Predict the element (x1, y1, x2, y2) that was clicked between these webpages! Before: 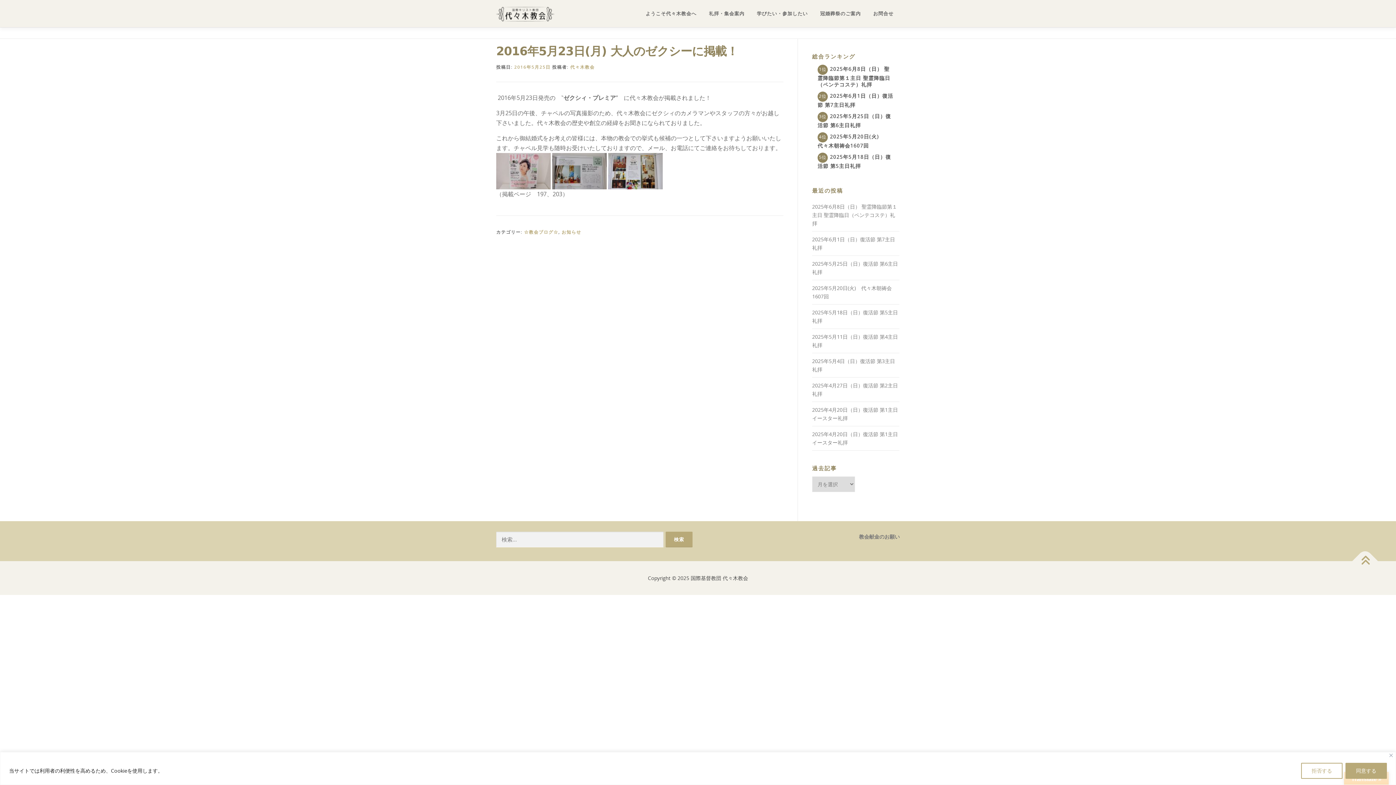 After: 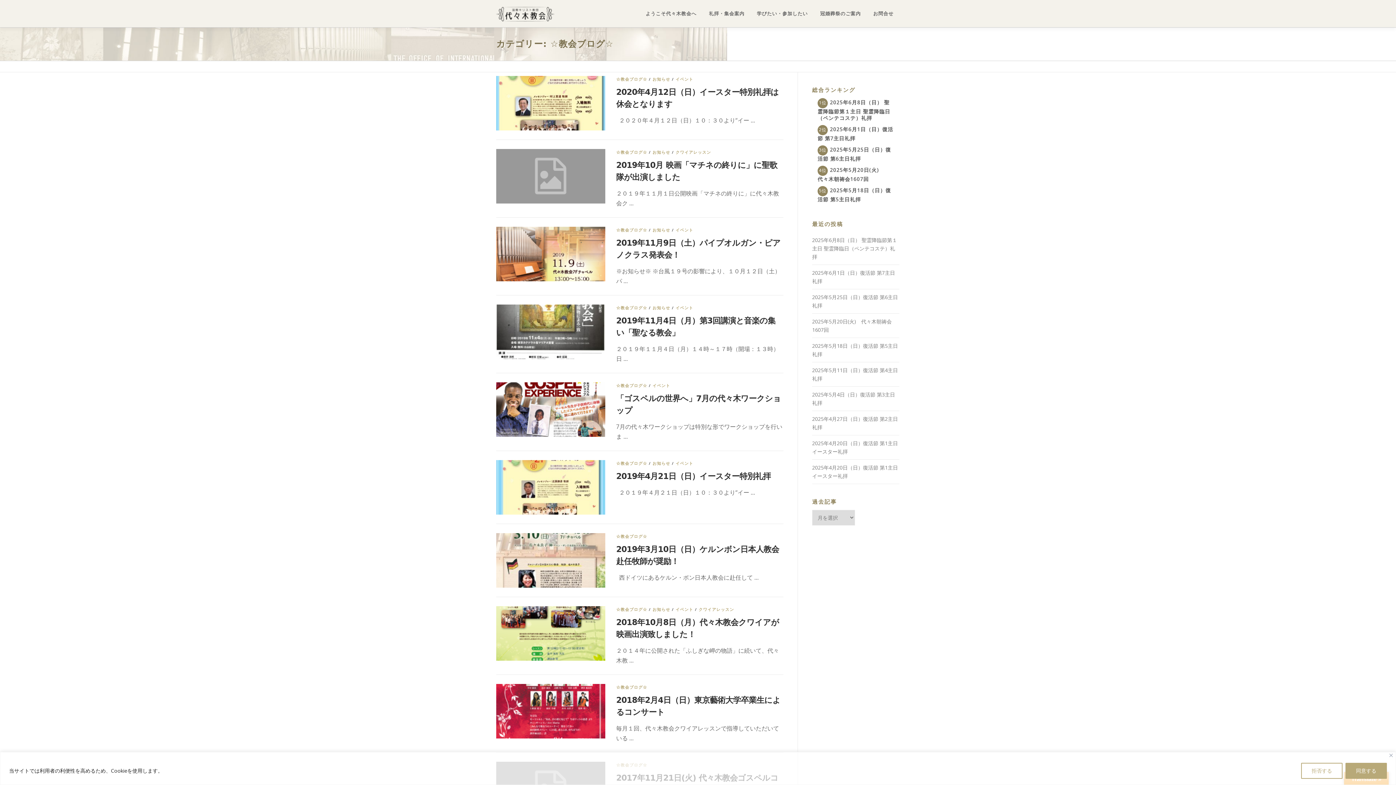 Action: bbox: (524, 229, 558, 235) label: ☆教会ブログ☆